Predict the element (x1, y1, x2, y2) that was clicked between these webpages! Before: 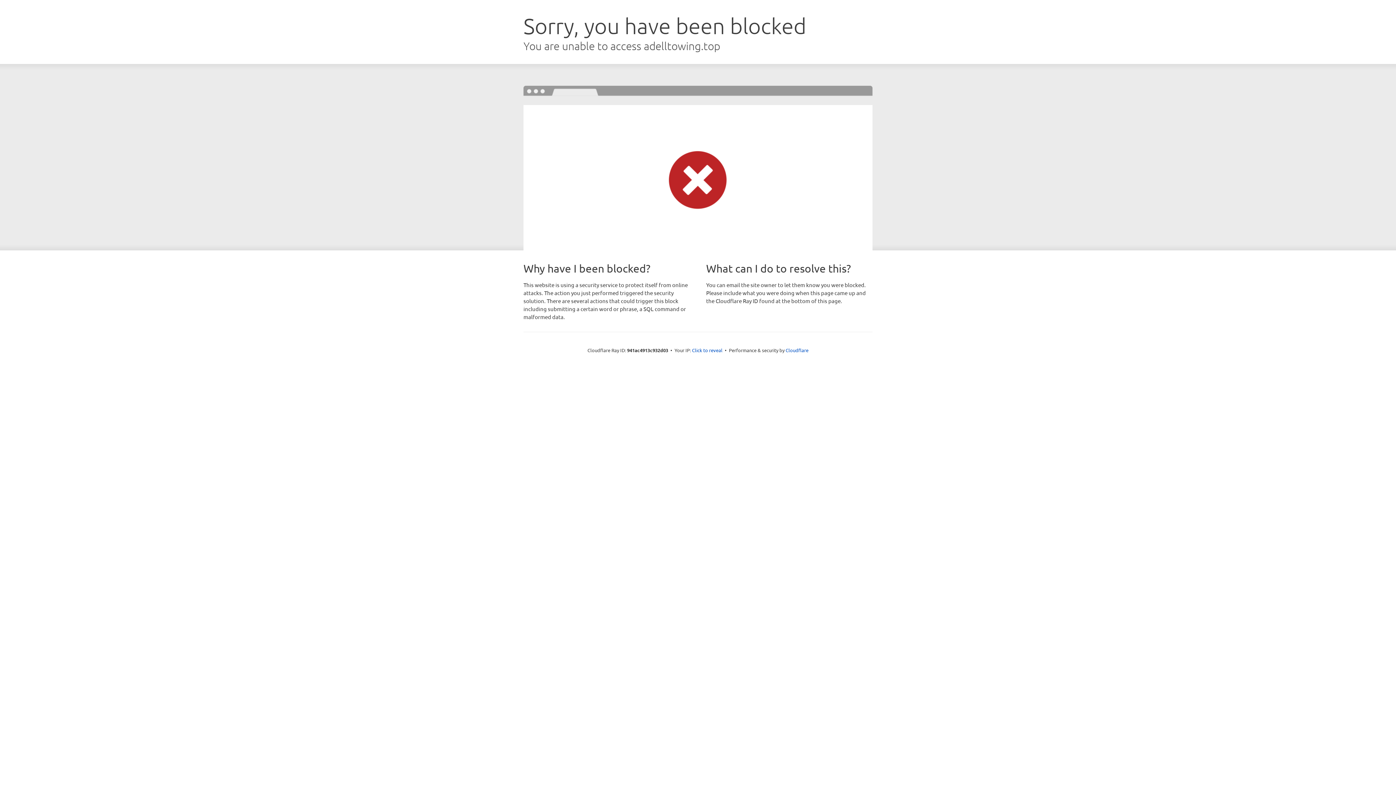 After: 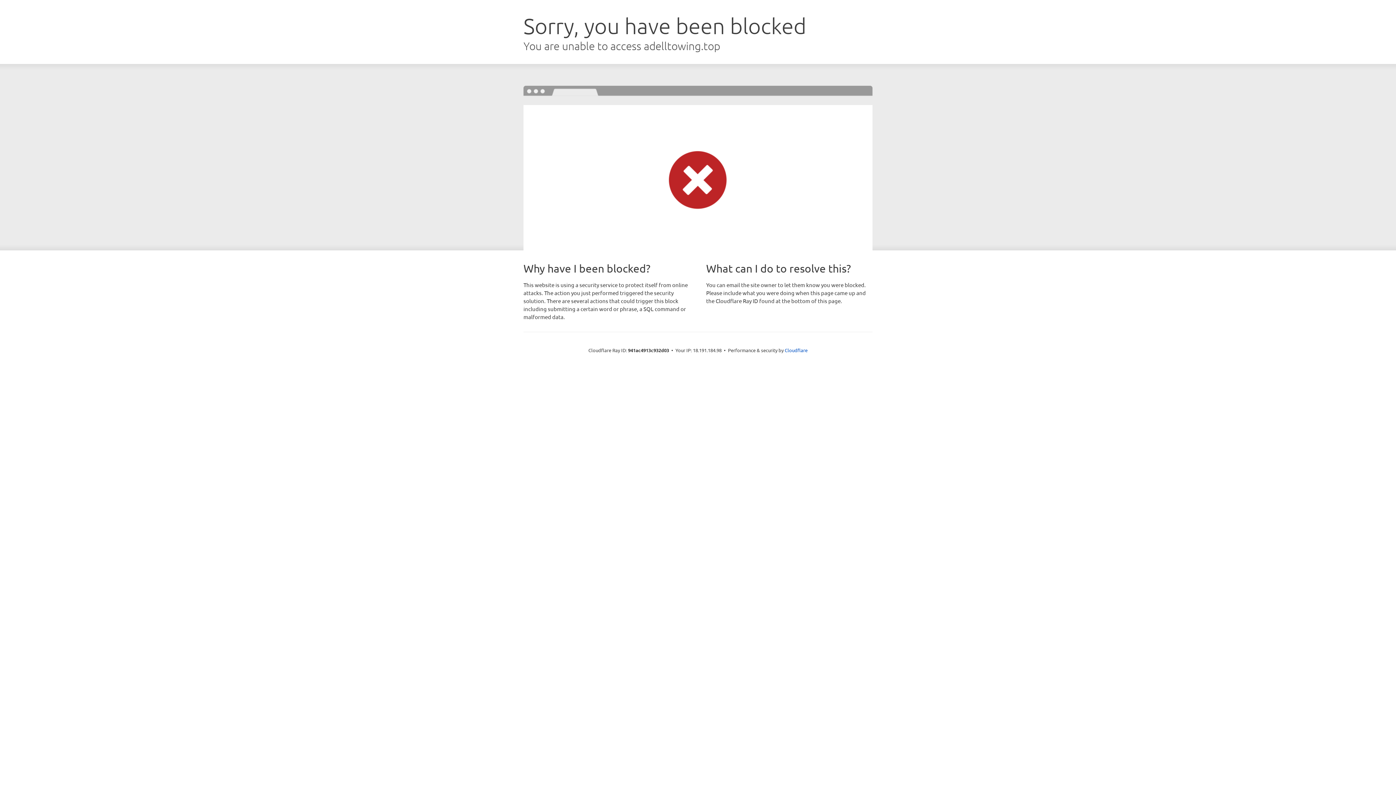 Action: label: Click to reveal bbox: (692, 346, 722, 353)